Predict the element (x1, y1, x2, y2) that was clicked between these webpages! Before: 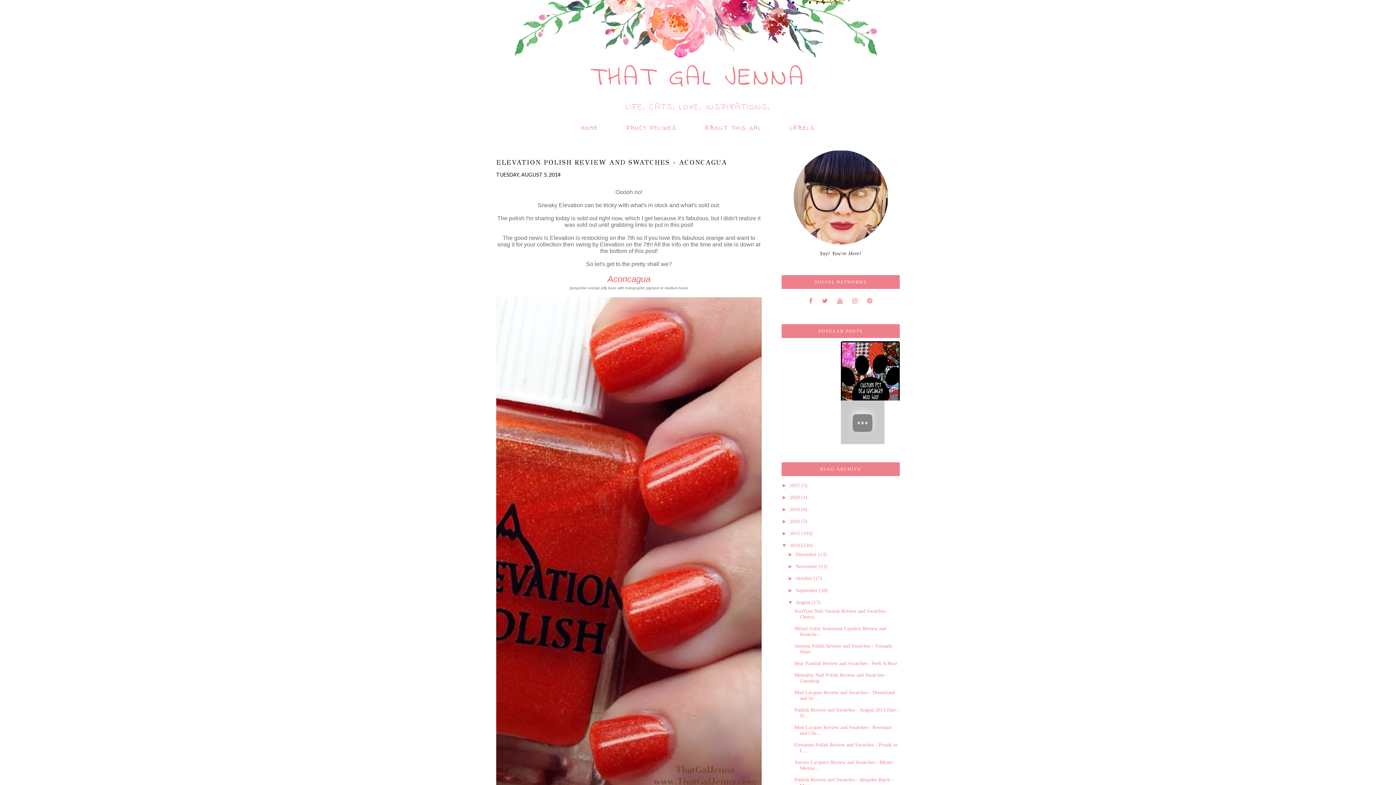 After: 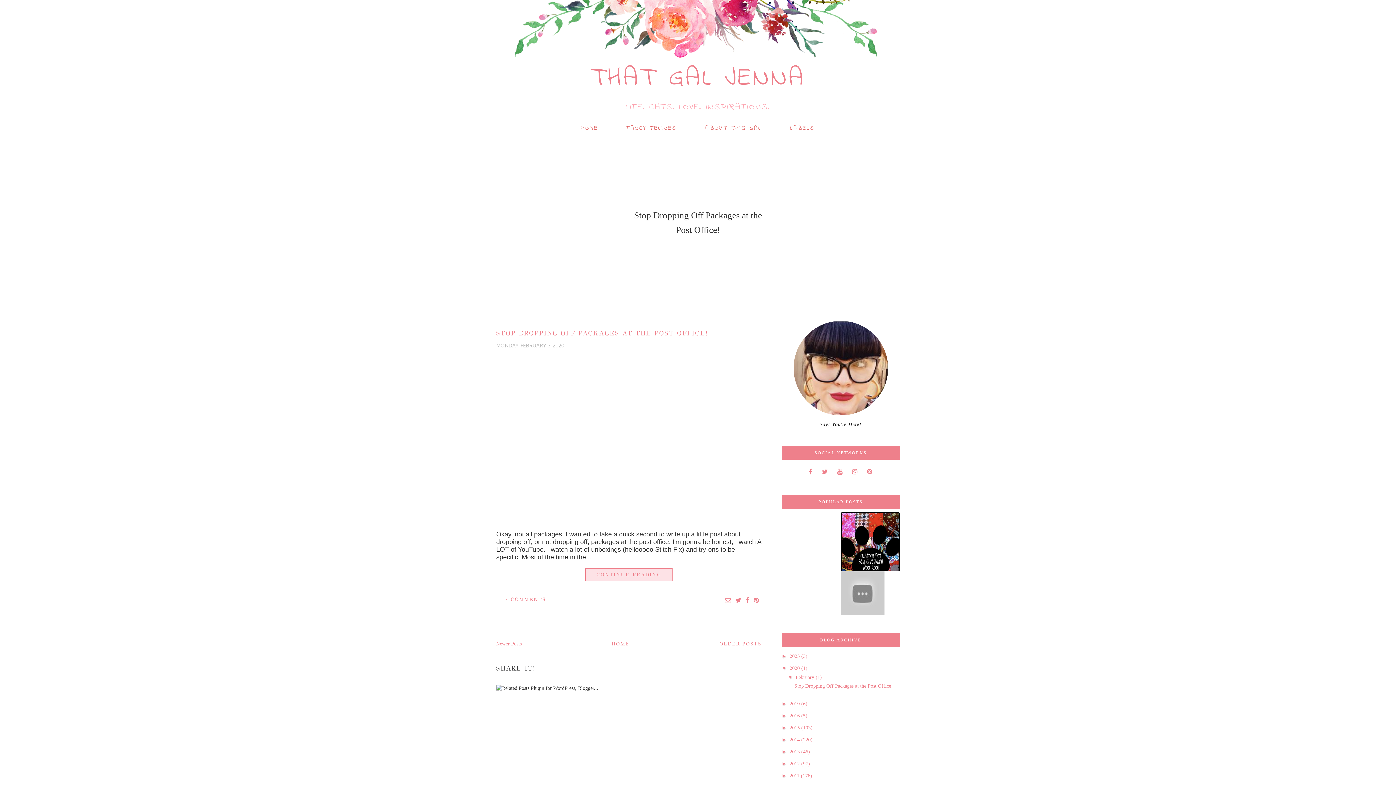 Action: bbox: (789, 494, 801, 500) label: 2020 